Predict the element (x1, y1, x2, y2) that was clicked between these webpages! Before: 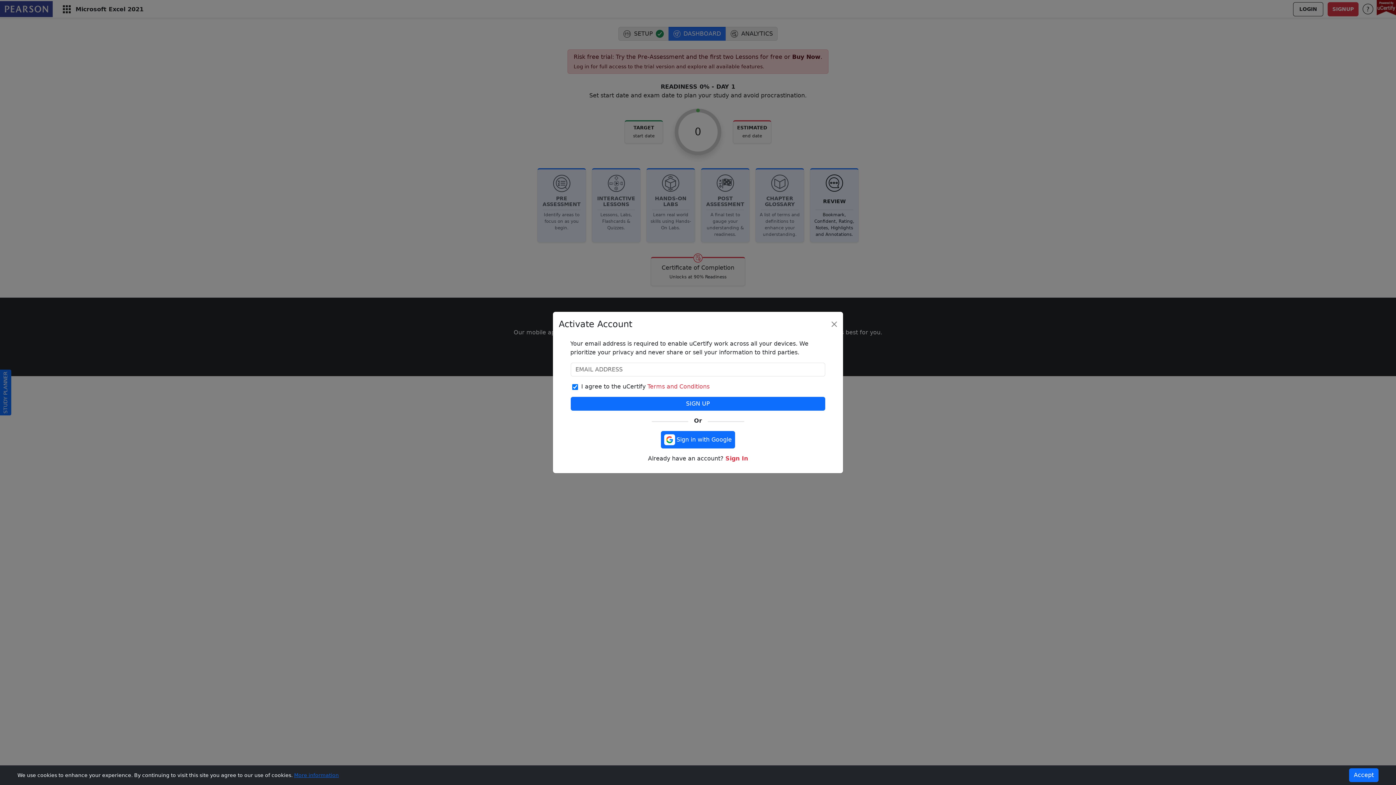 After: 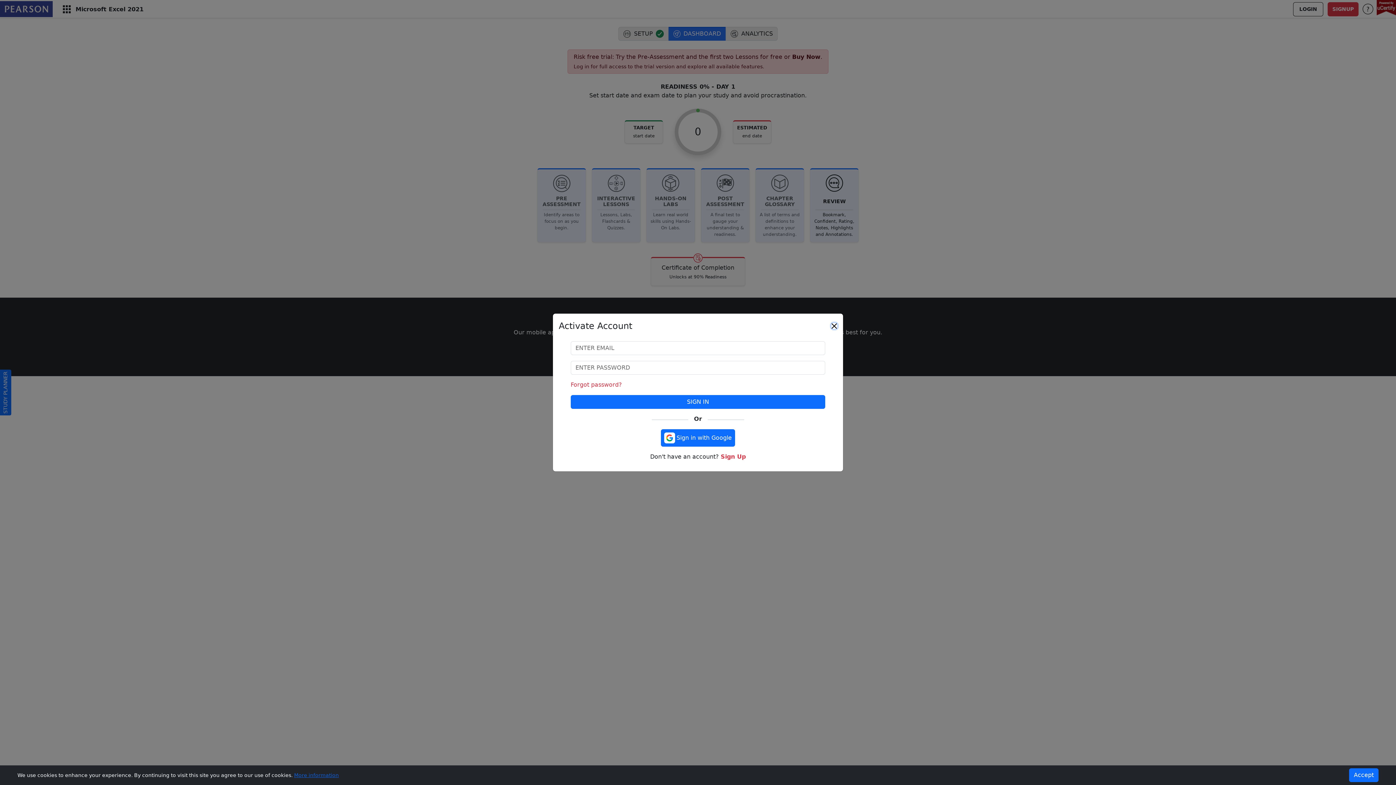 Action: bbox: (725, 455, 748, 462) label: Sign In